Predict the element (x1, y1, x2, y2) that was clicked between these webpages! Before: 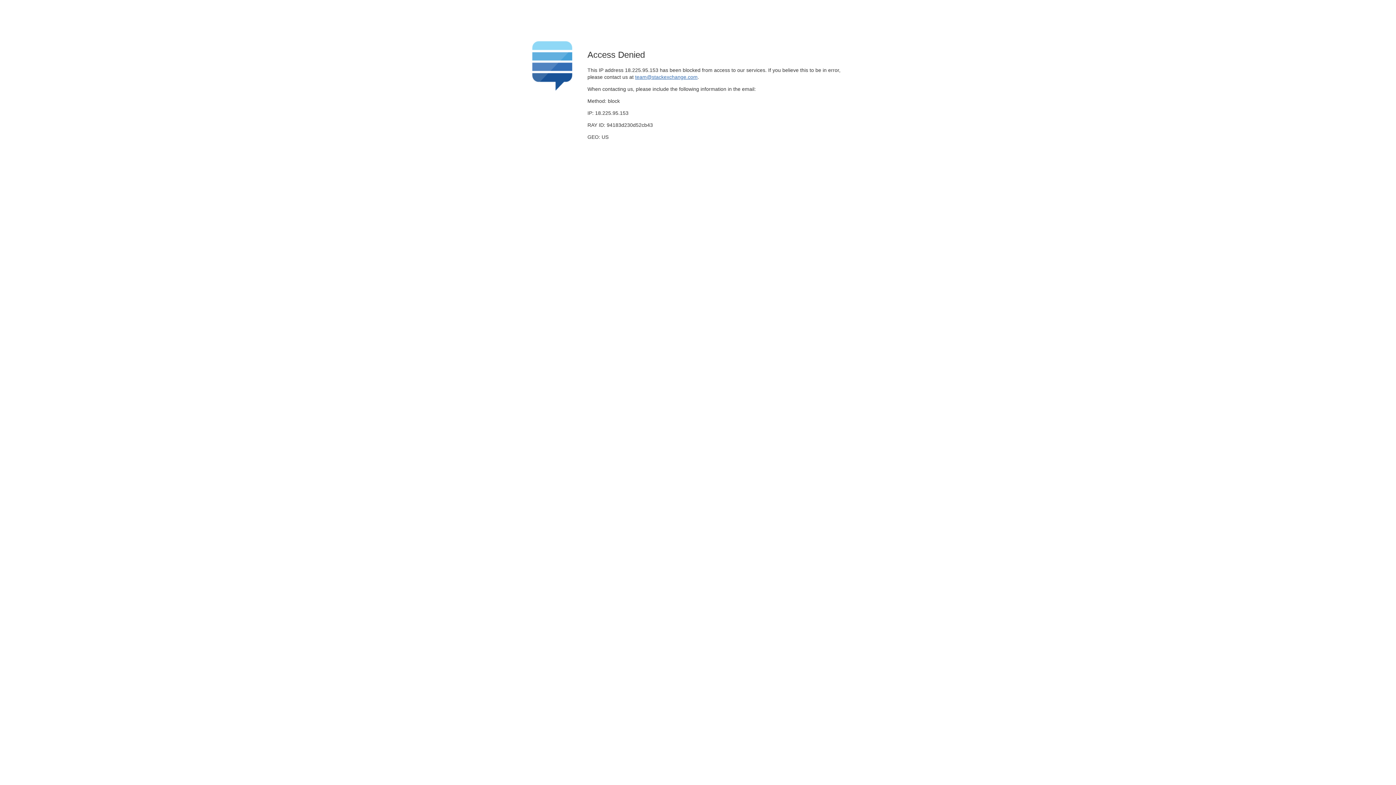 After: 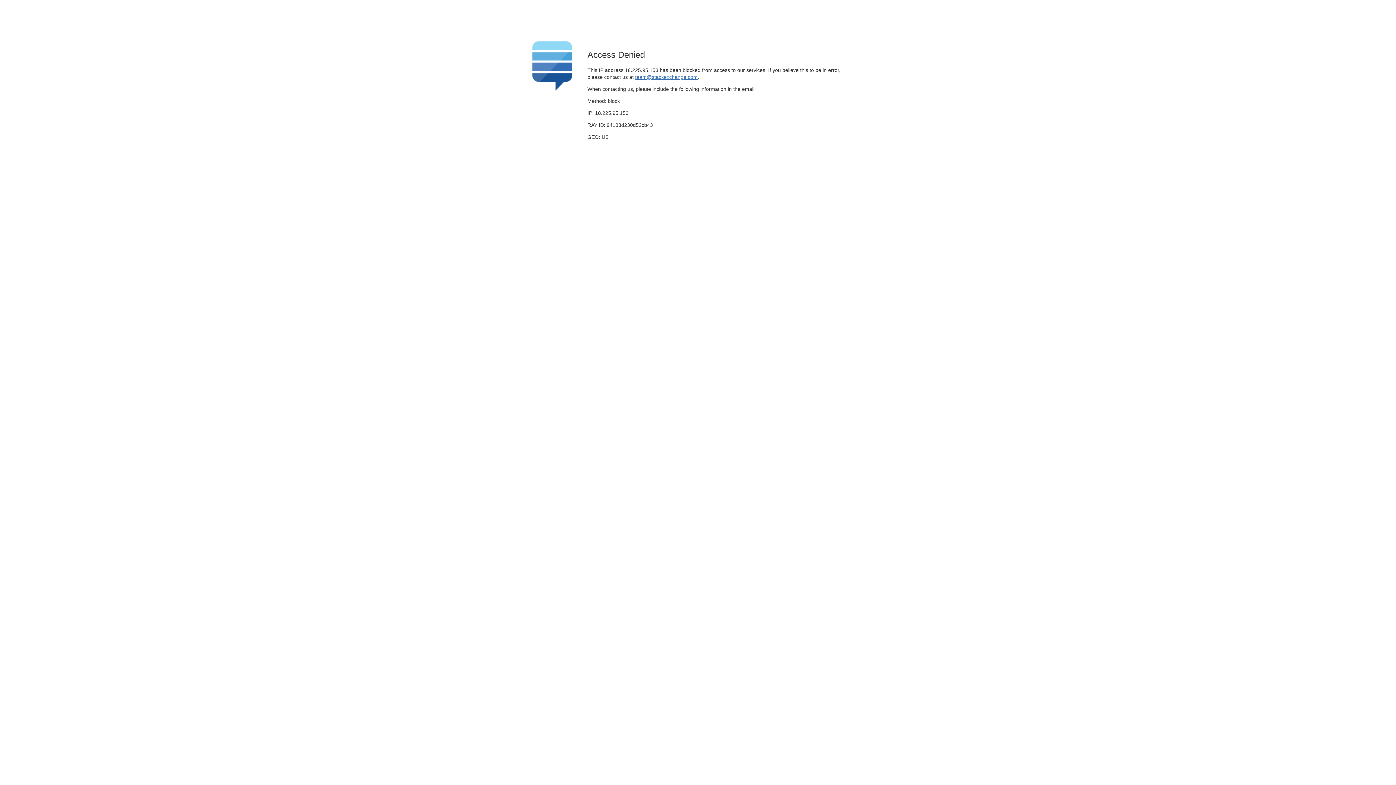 Action: label: team@stackexchange.com bbox: (635, 74, 697, 79)